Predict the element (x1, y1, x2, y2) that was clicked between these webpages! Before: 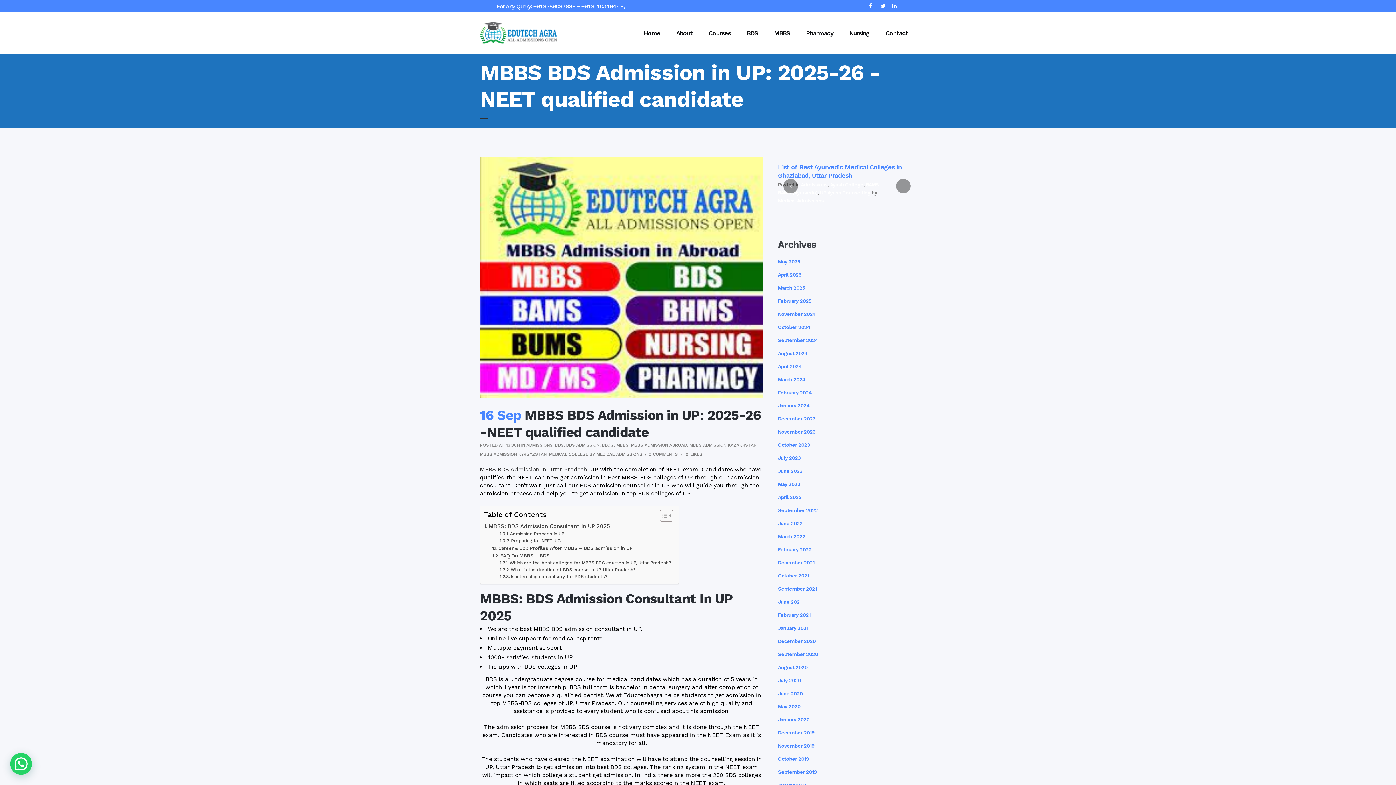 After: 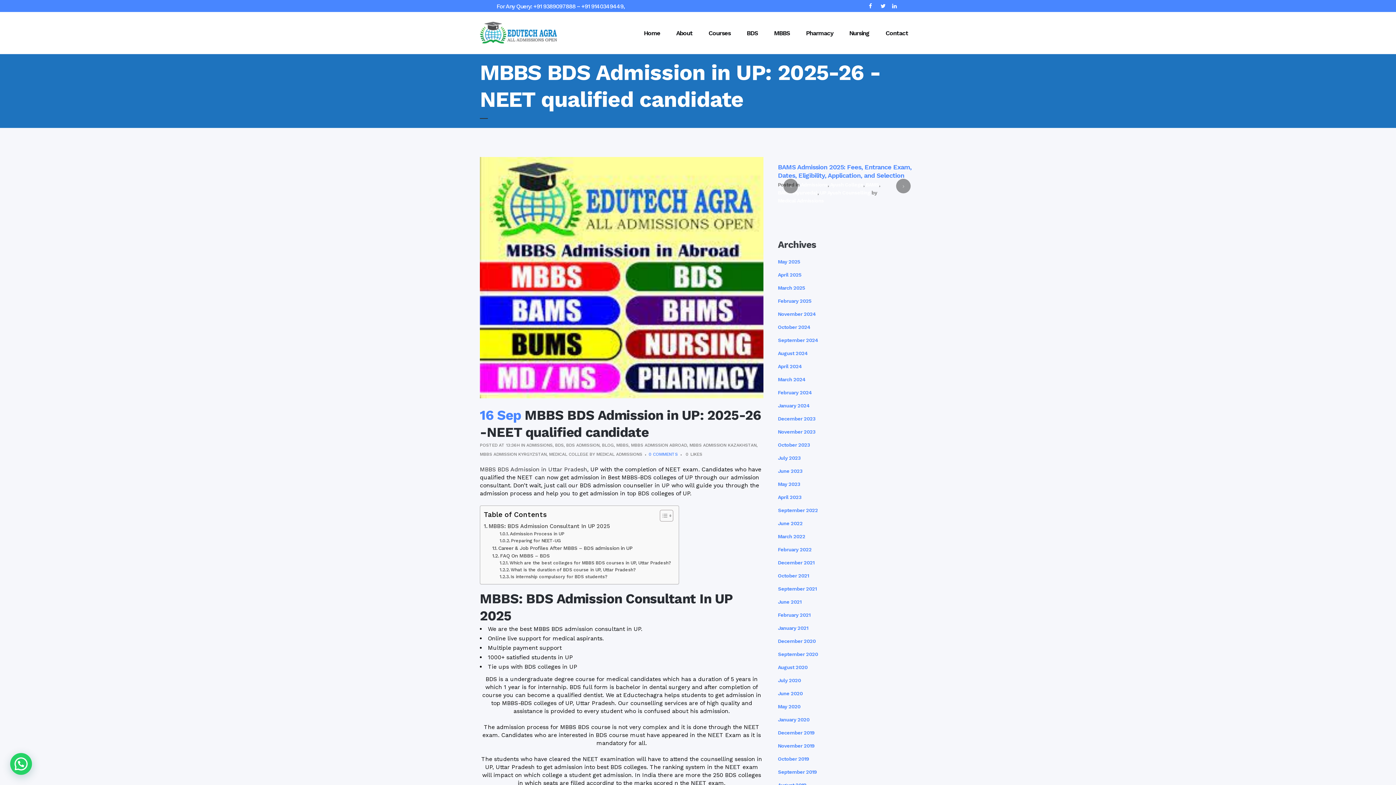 Action: label: 0 COMMENTS bbox: (648, 452, 677, 457)